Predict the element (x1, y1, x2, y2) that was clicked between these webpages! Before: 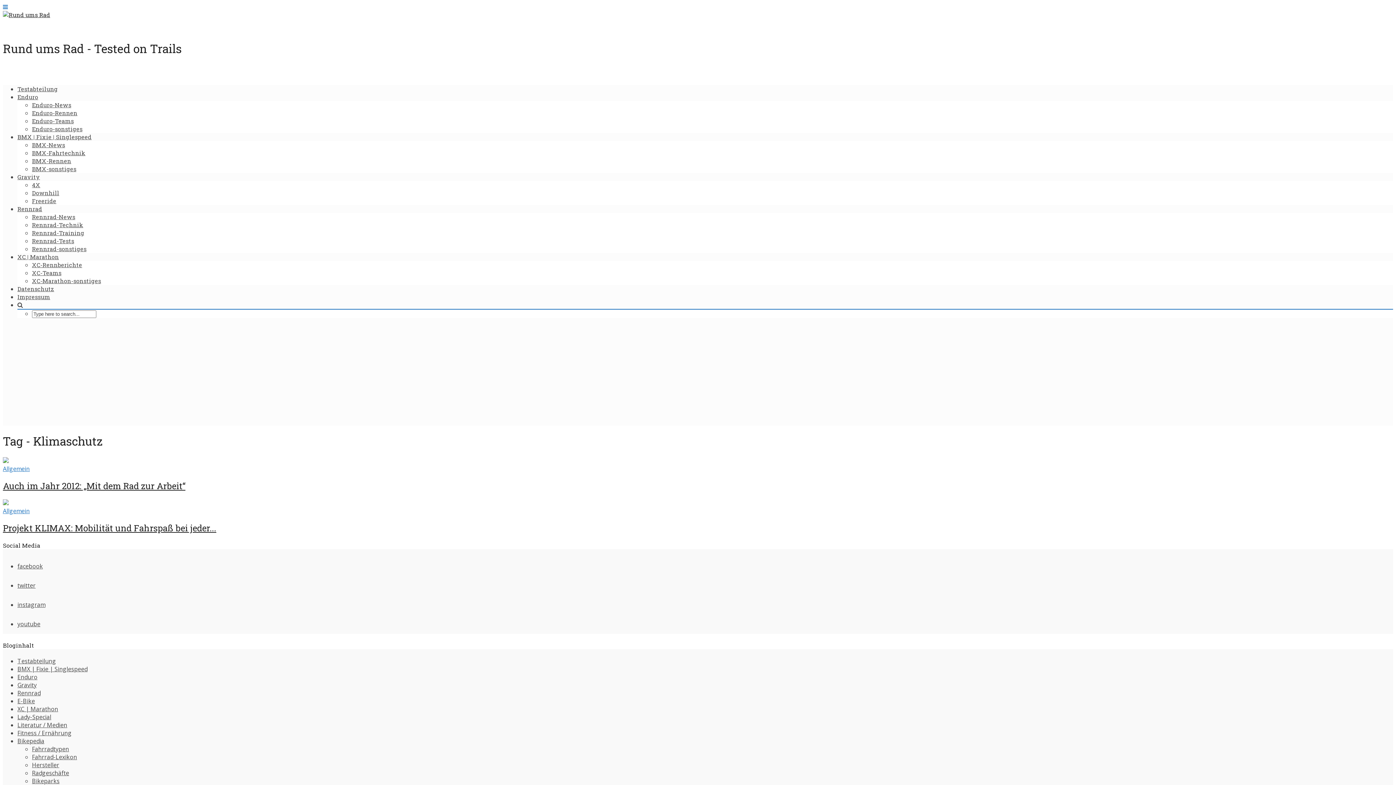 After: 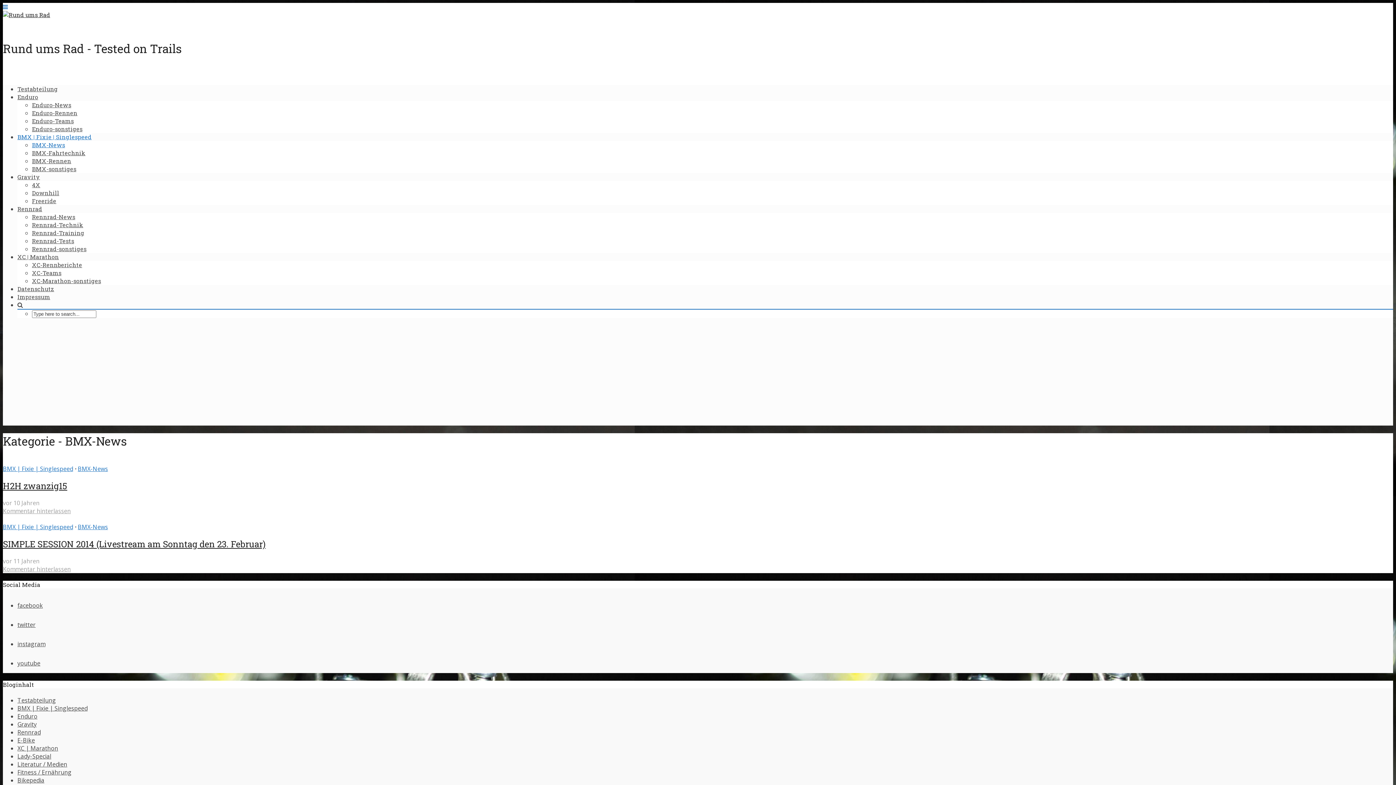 Action: label: BMX-News bbox: (32, 141, 65, 148)